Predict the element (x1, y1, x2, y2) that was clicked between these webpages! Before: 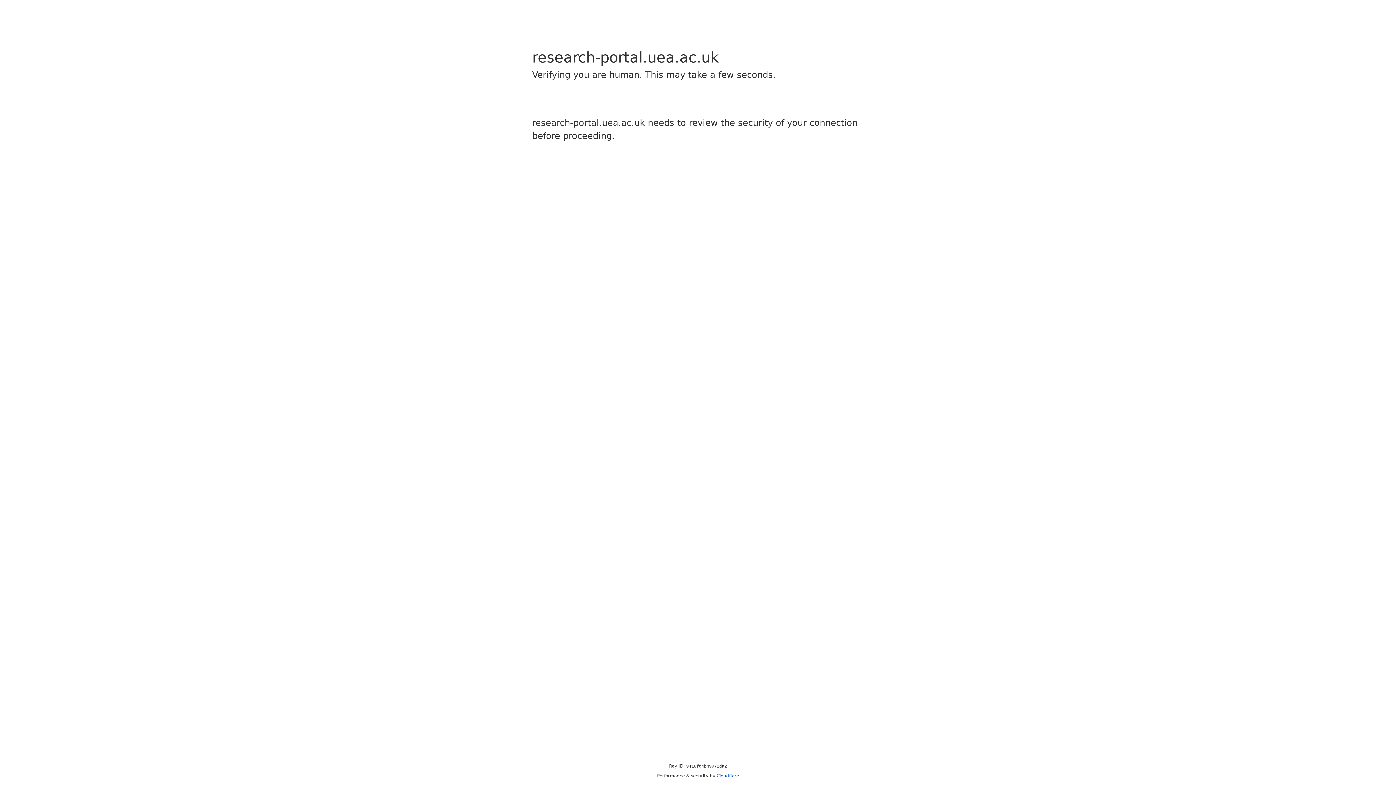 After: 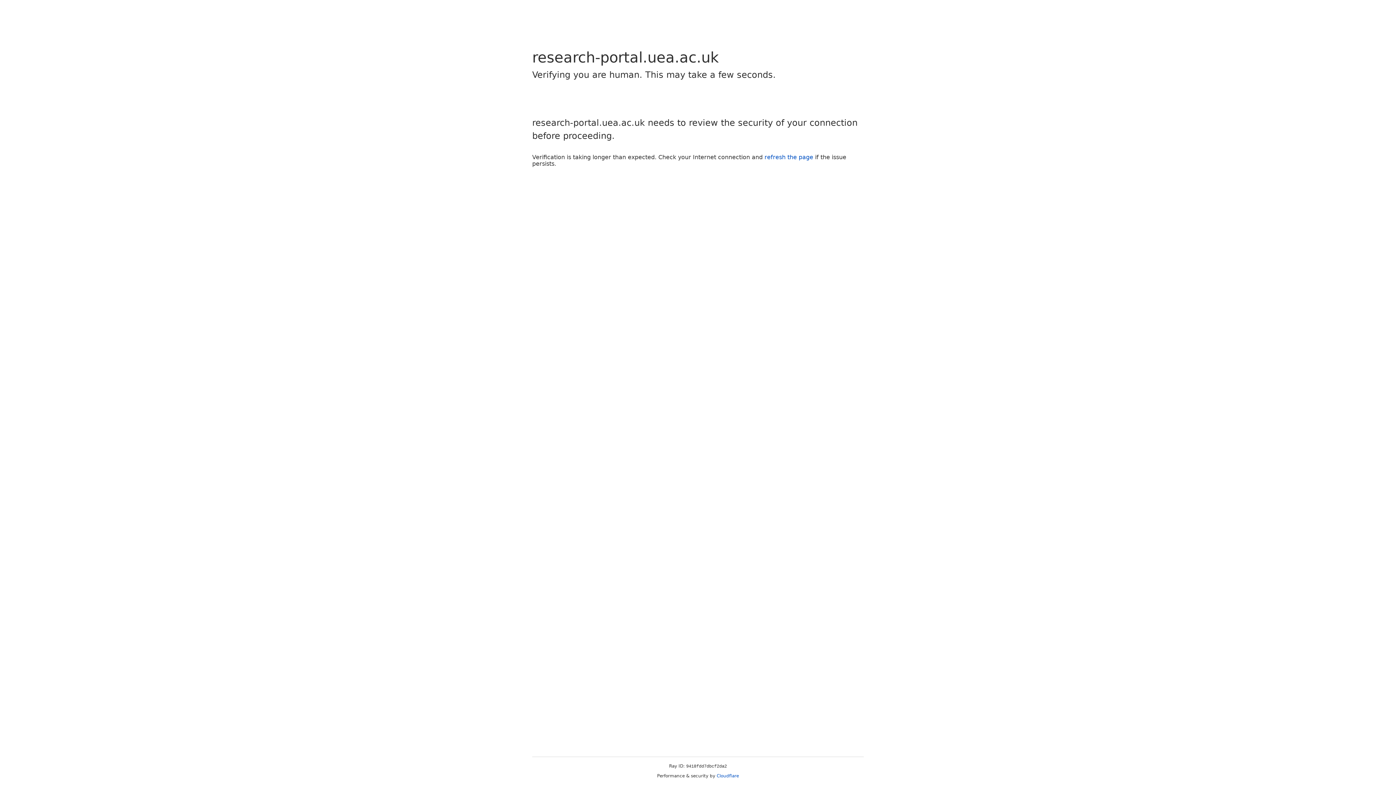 Action: bbox: (716, 773, 739, 778) label: Cloudflare